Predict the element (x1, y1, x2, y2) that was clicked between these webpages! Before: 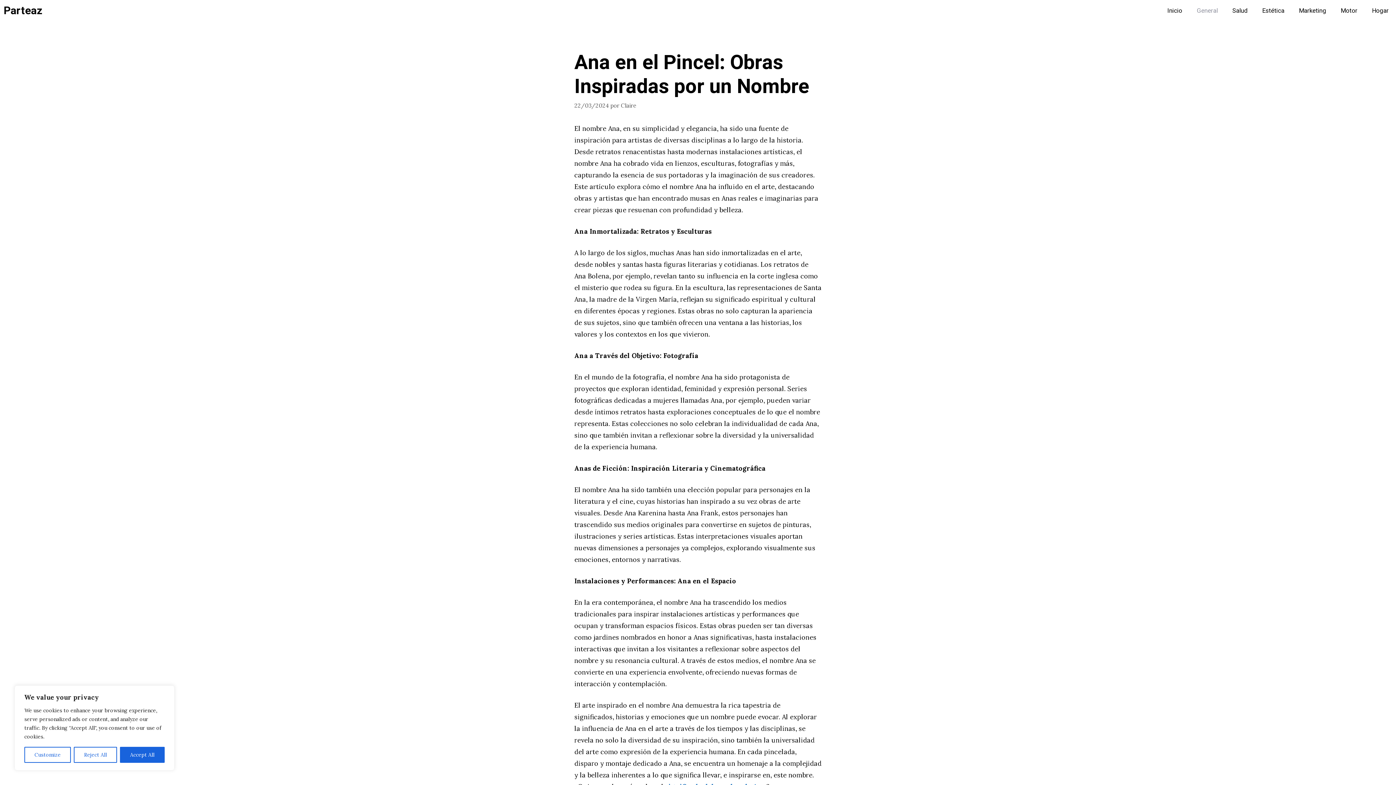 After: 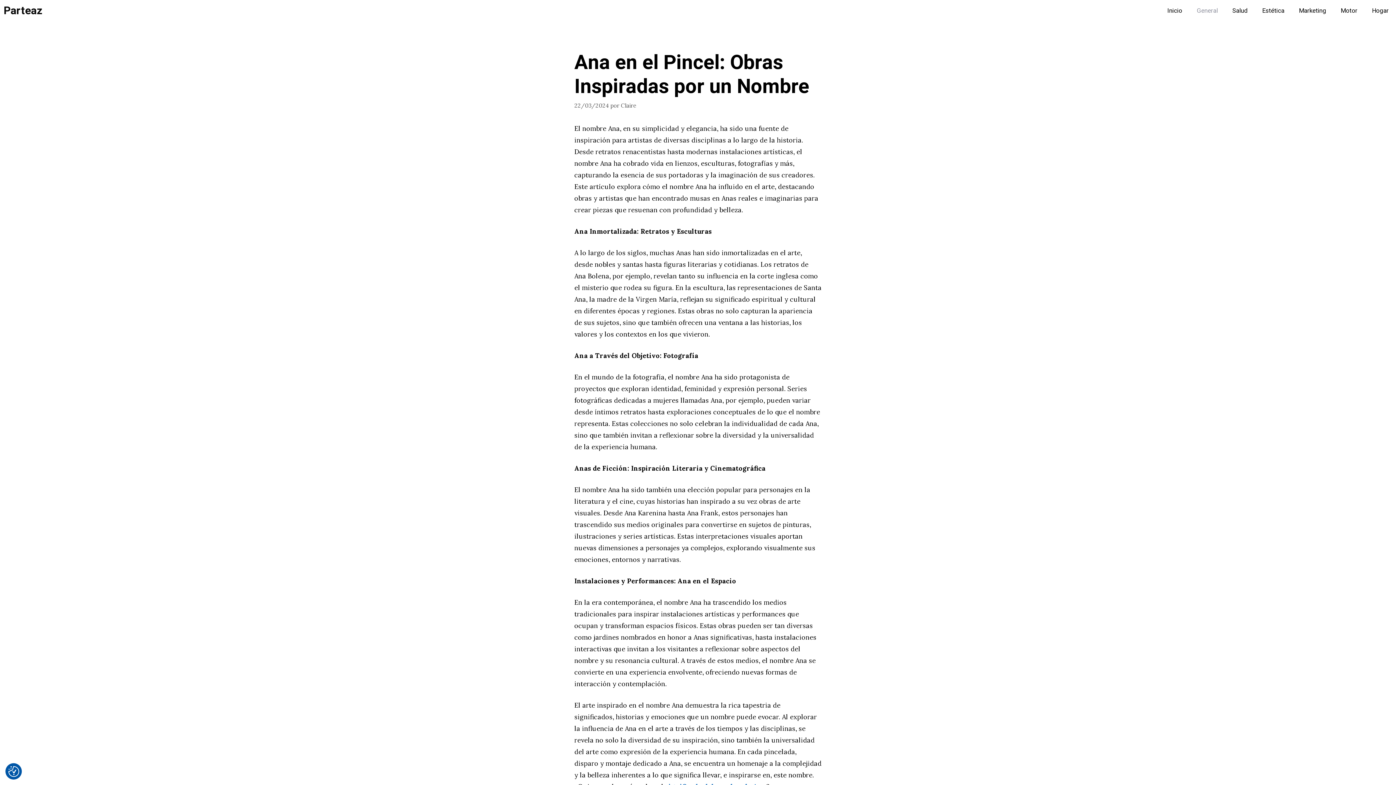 Action: label: Reject All bbox: (73, 747, 117, 763)